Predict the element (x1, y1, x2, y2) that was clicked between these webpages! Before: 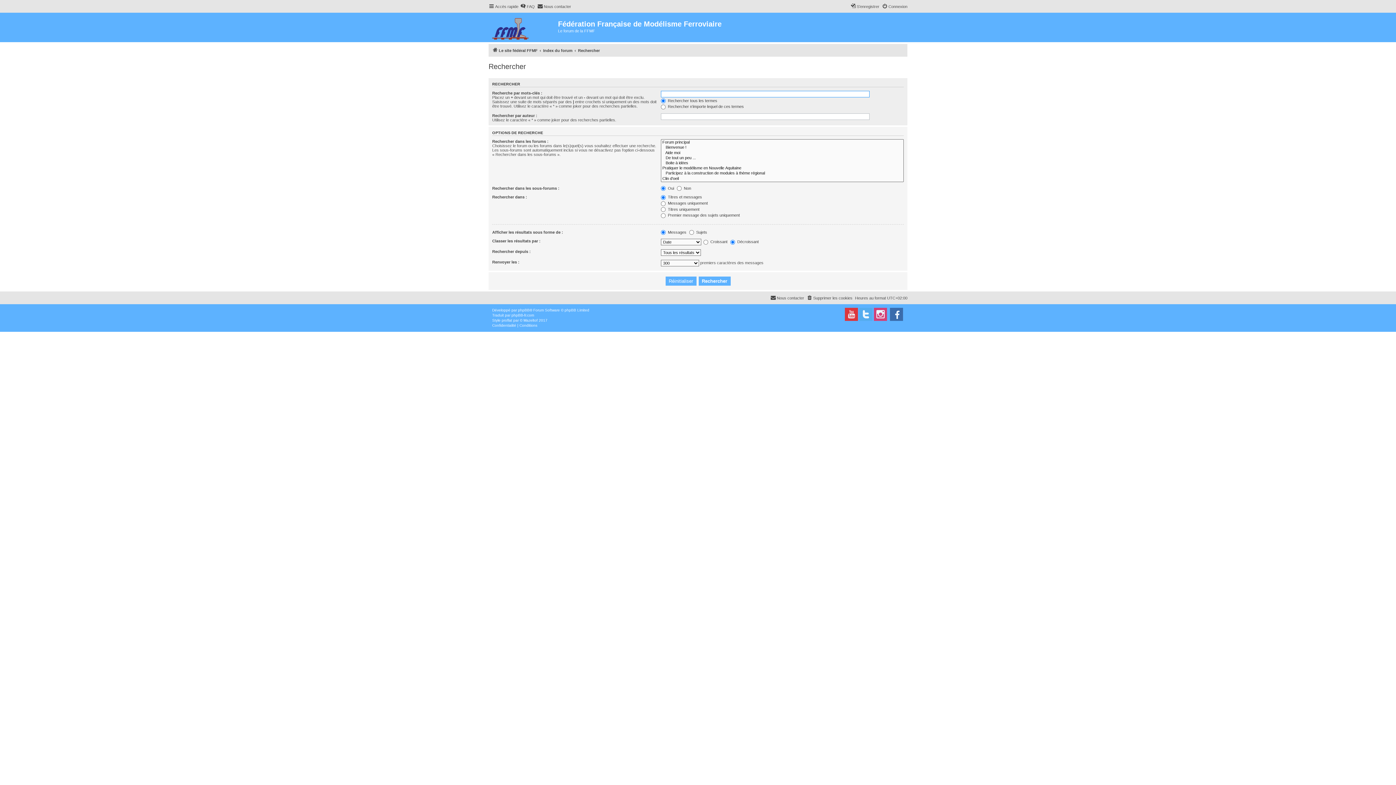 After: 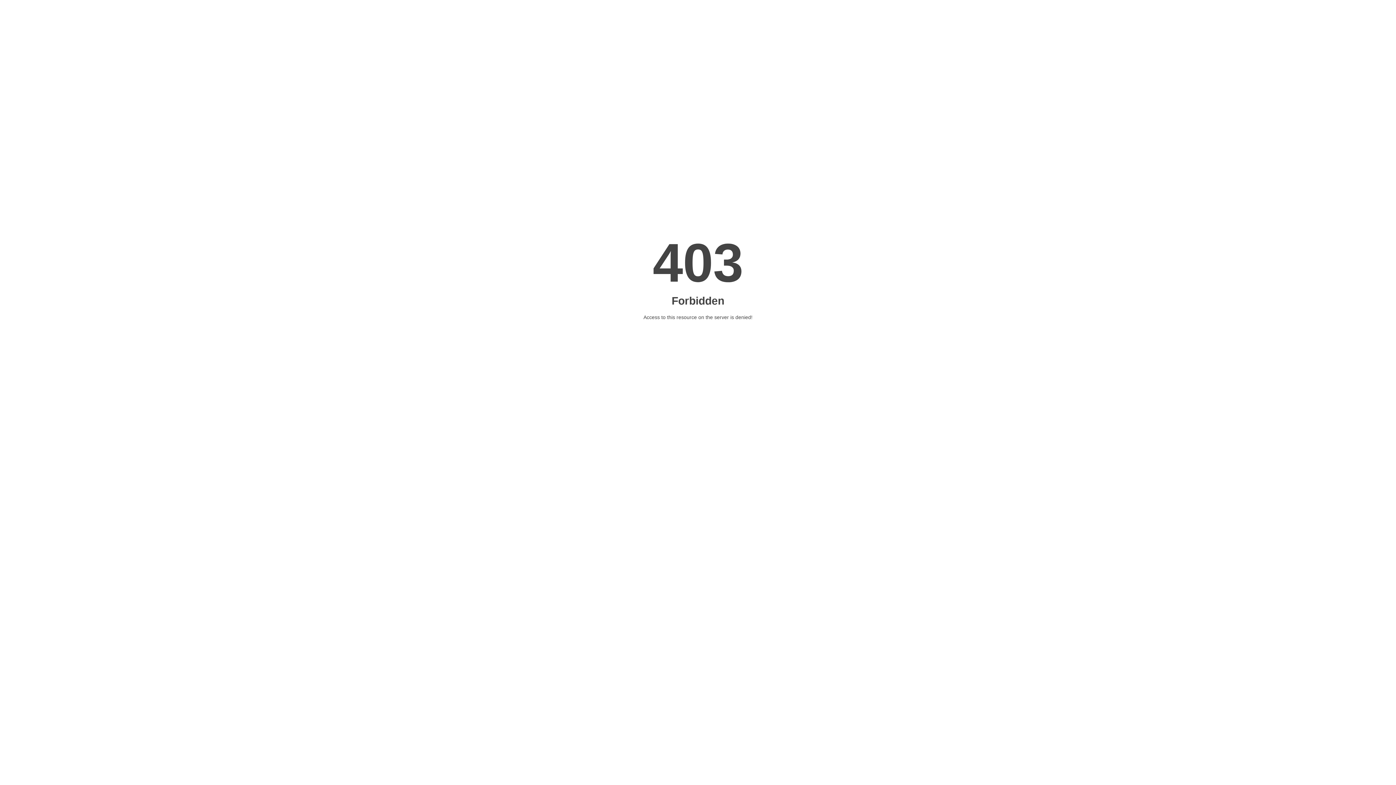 Action: label: Mazeltof bbox: (523, 318, 537, 323)